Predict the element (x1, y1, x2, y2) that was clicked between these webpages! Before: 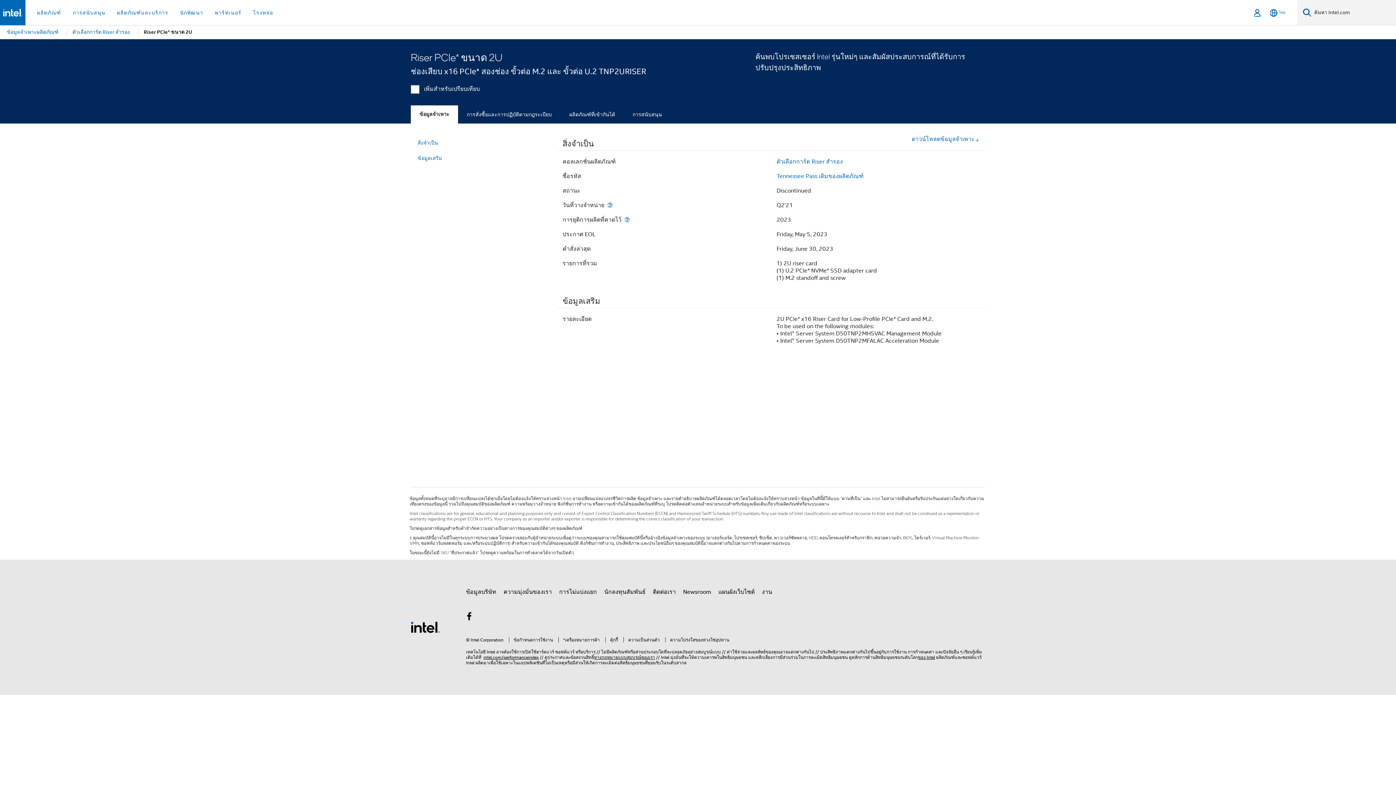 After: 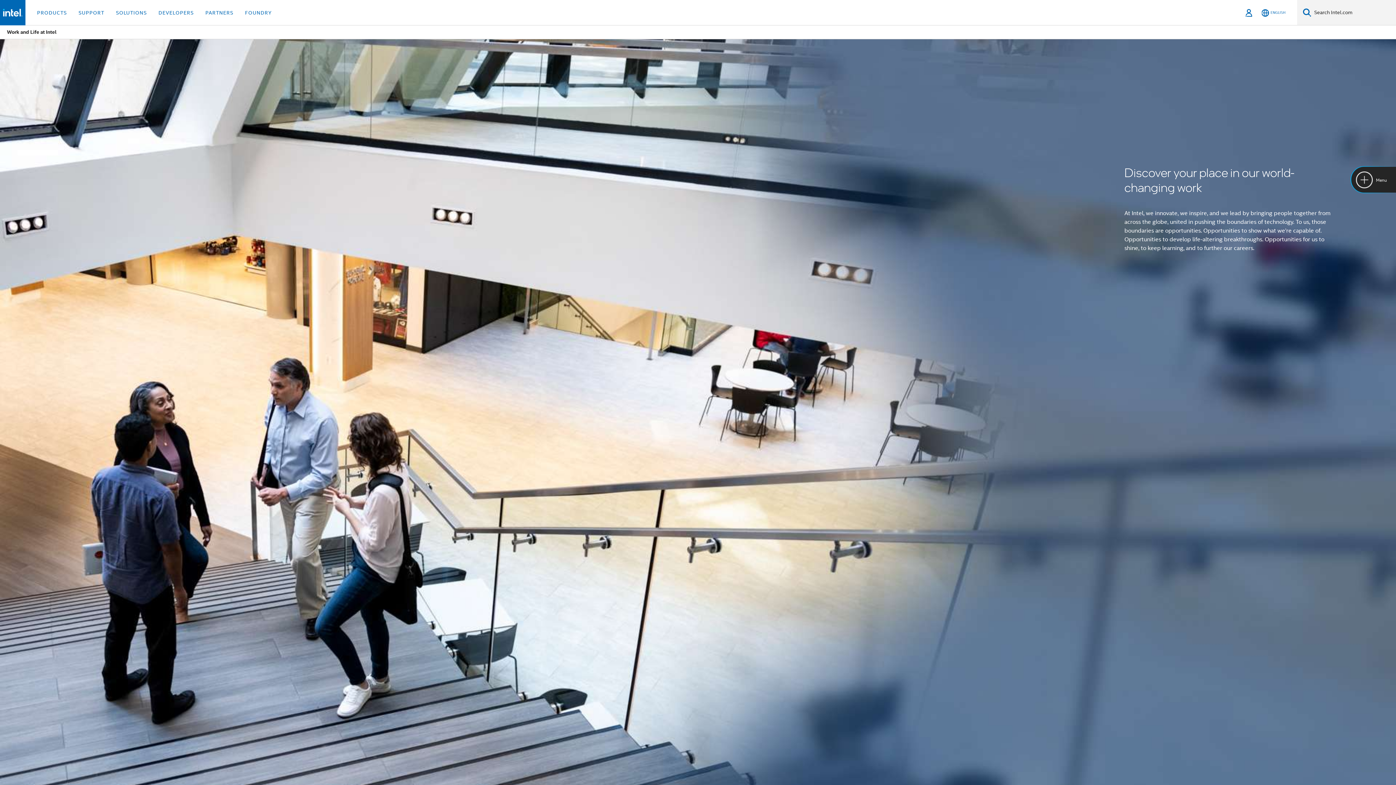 Action: label: งาน bbox: (762, 585, 772, 599)